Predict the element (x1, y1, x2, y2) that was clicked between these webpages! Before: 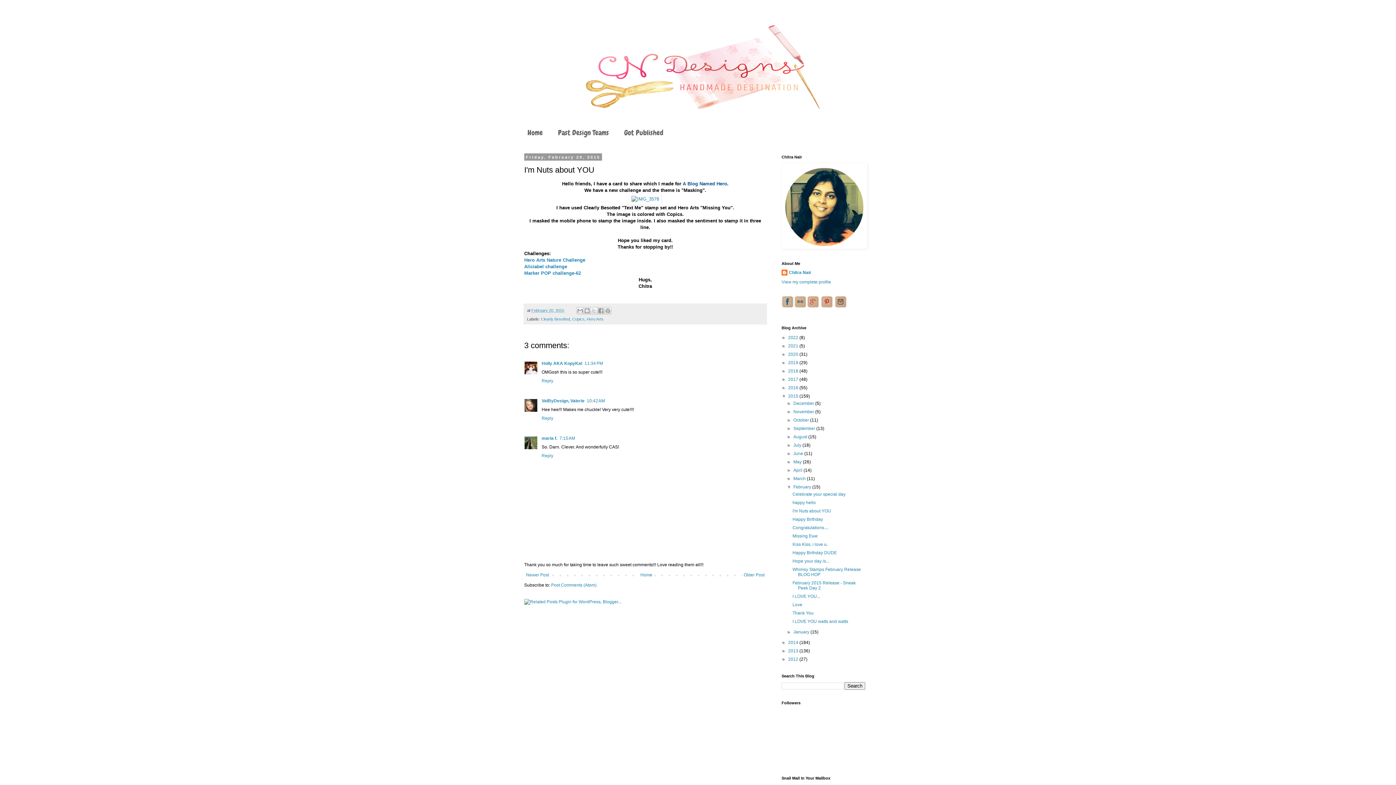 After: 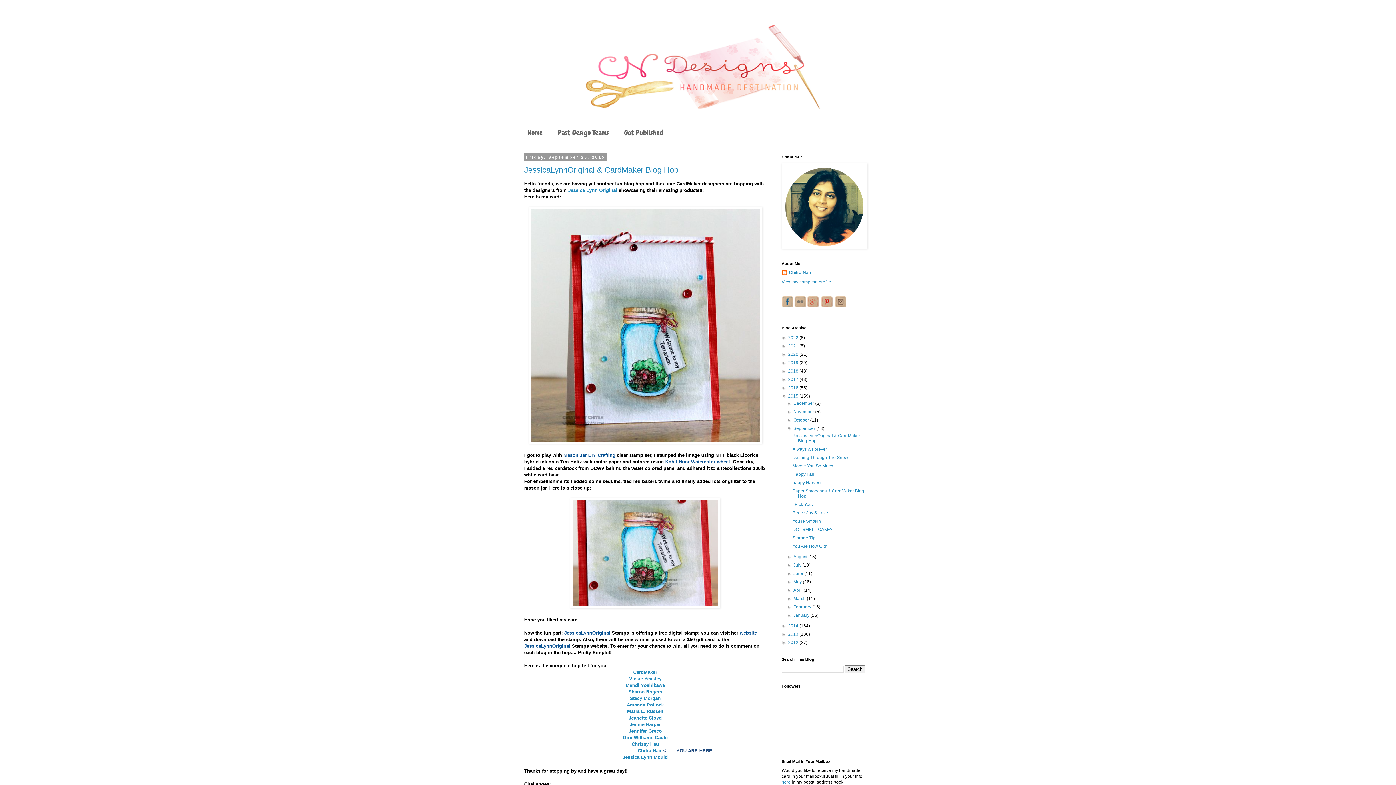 Action: bbox: (793, 426, 816, 431) label: September 